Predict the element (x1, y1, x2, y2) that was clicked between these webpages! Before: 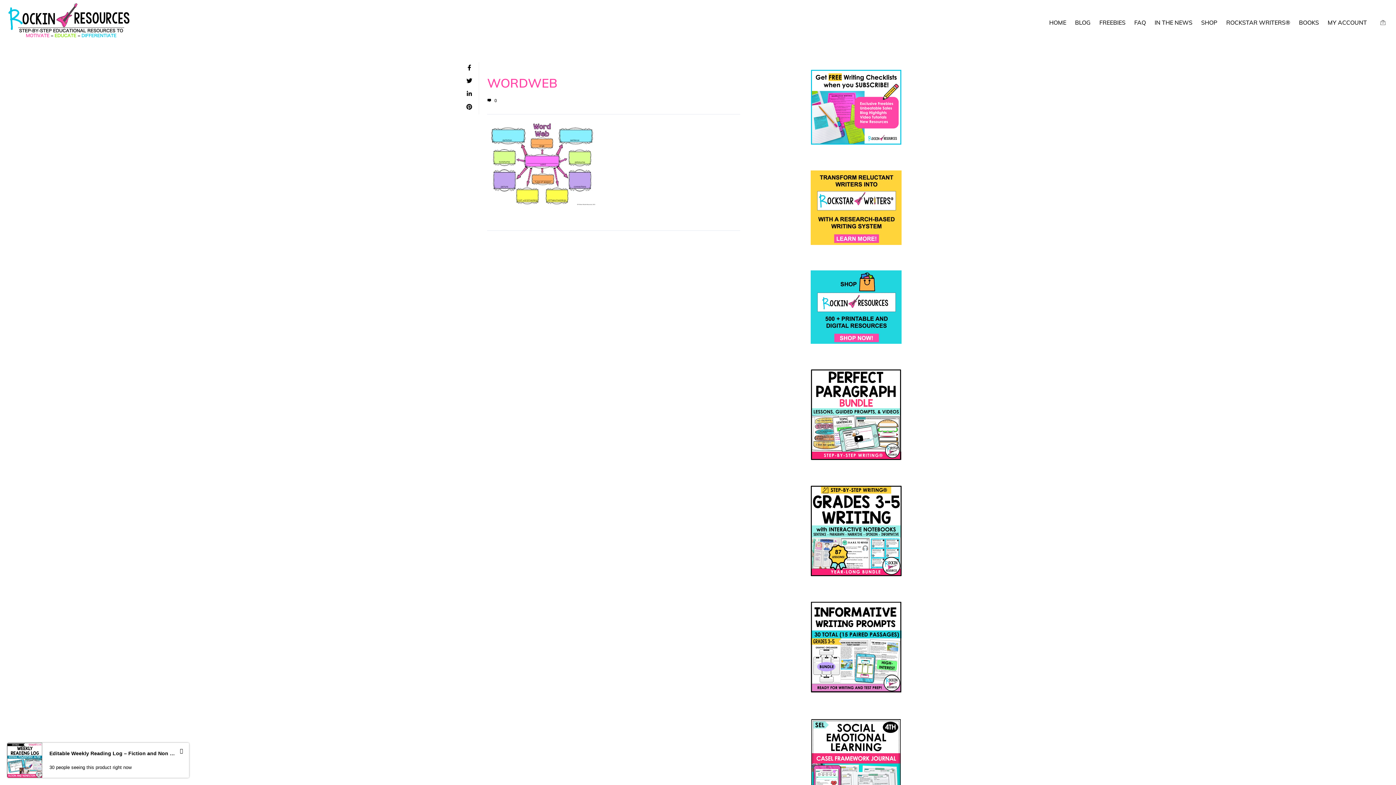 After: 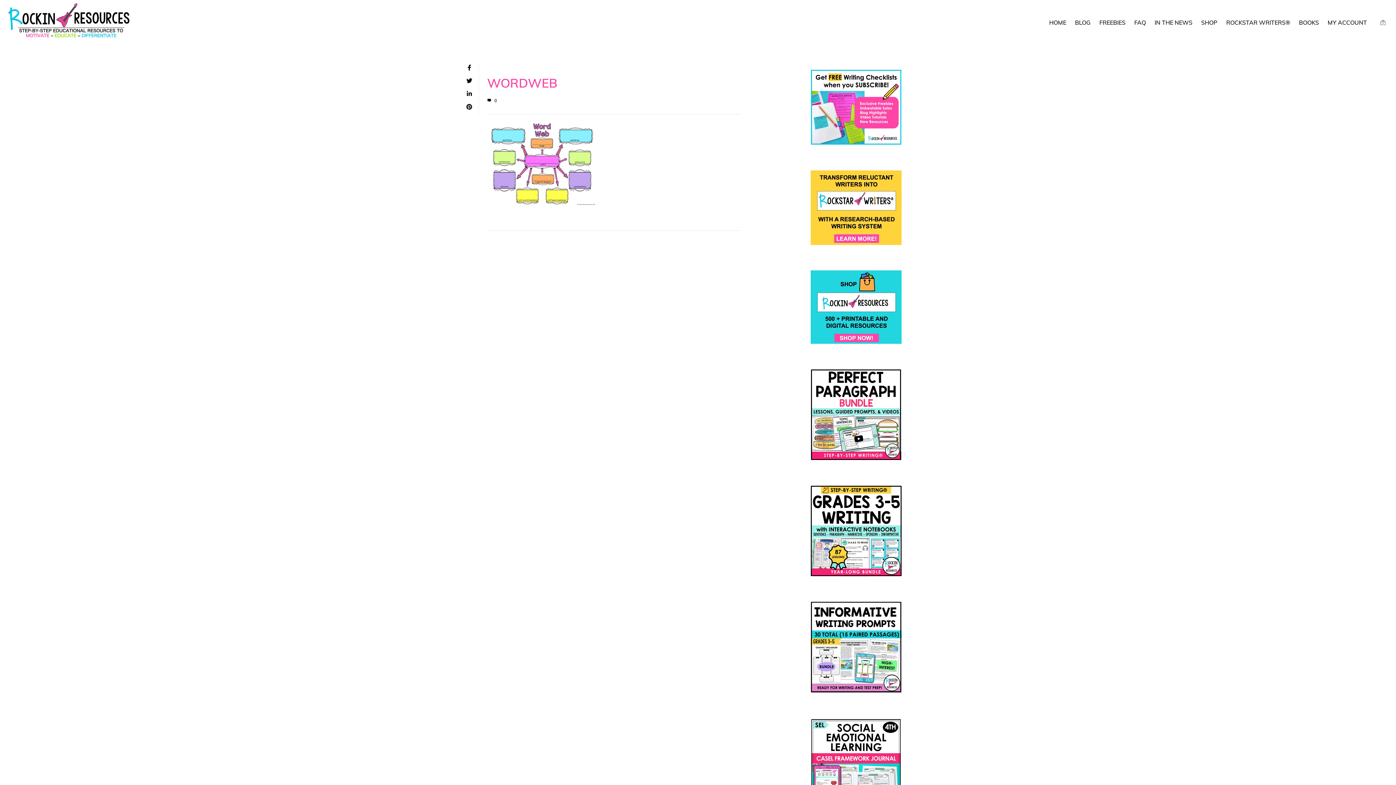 Action: bbox: (810, 369, 901, 460)